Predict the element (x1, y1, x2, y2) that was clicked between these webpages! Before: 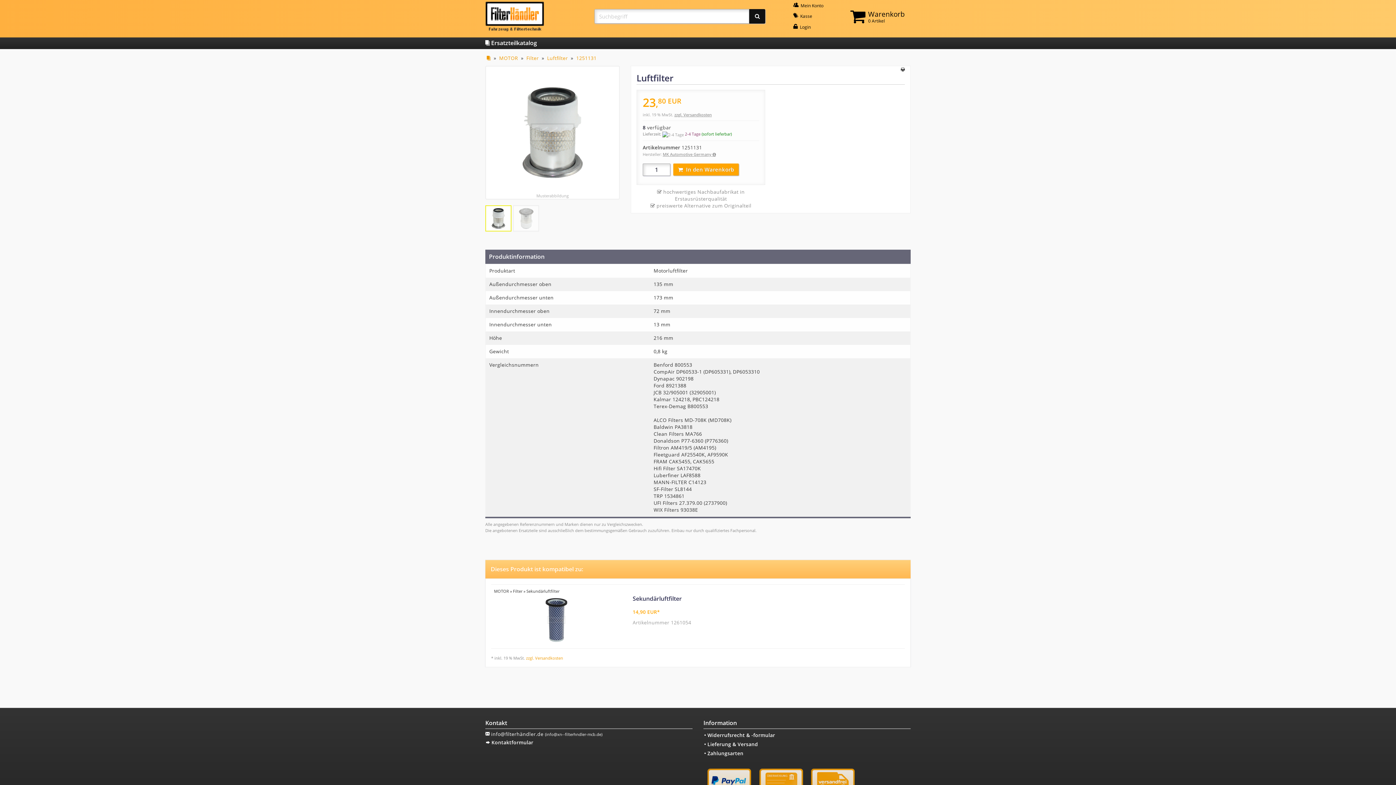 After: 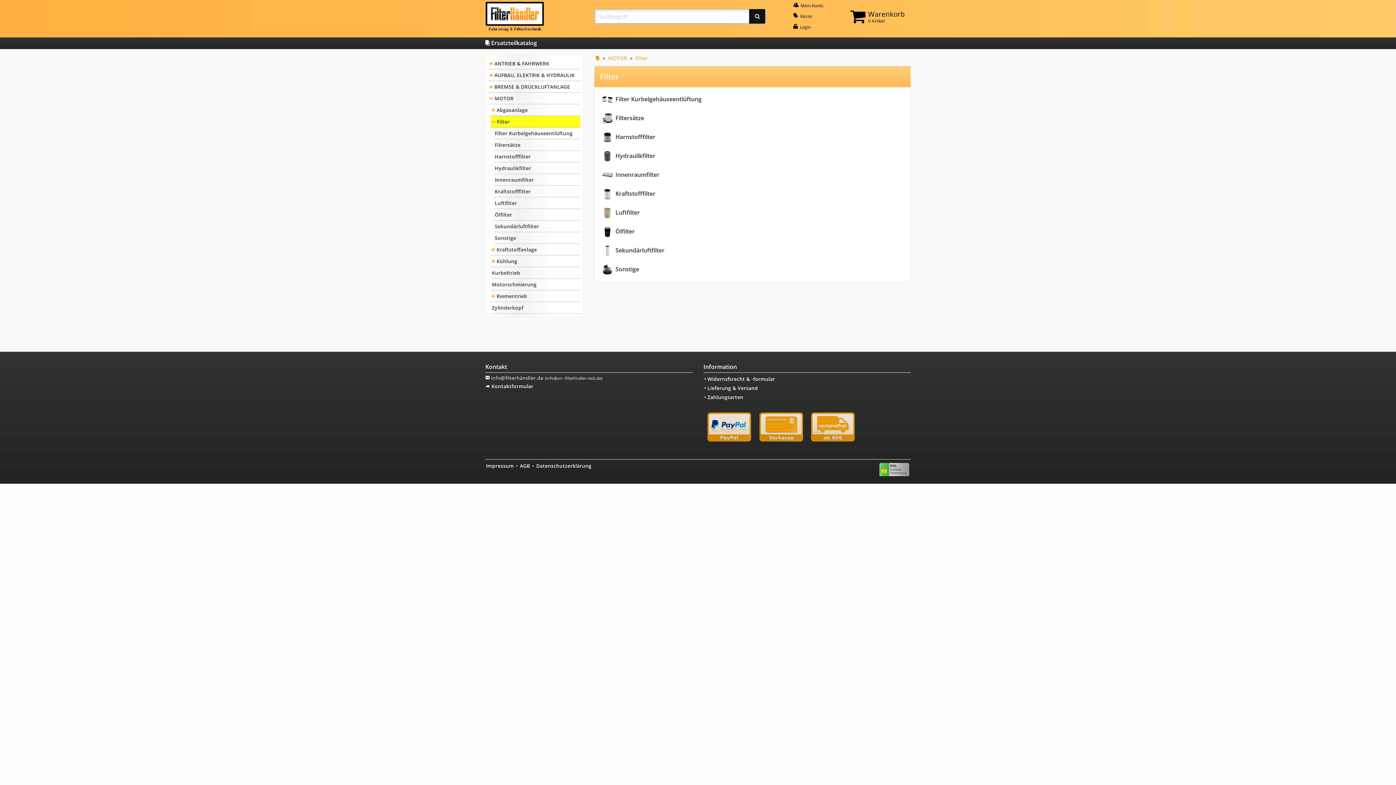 Action: bbox: (526, 54, 538, 61) label: Filter